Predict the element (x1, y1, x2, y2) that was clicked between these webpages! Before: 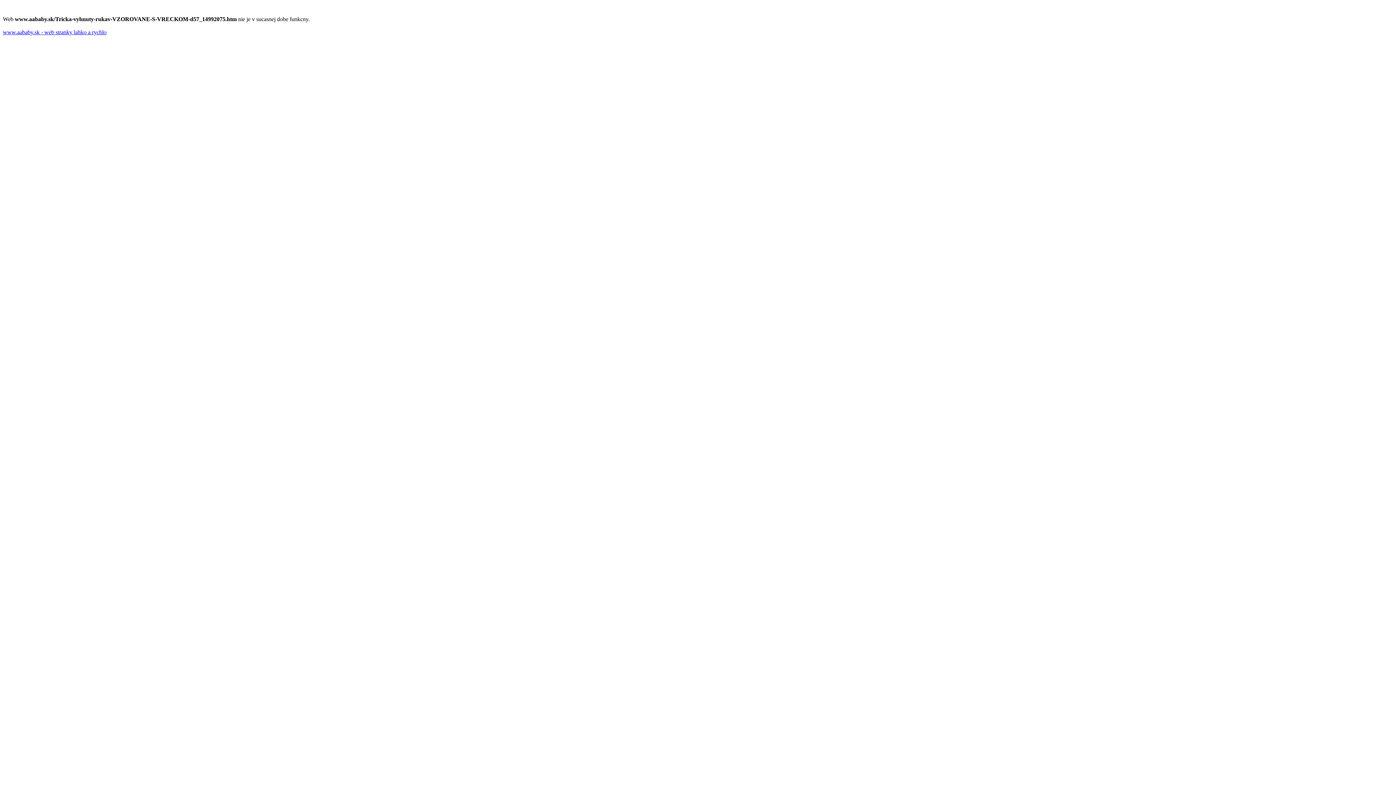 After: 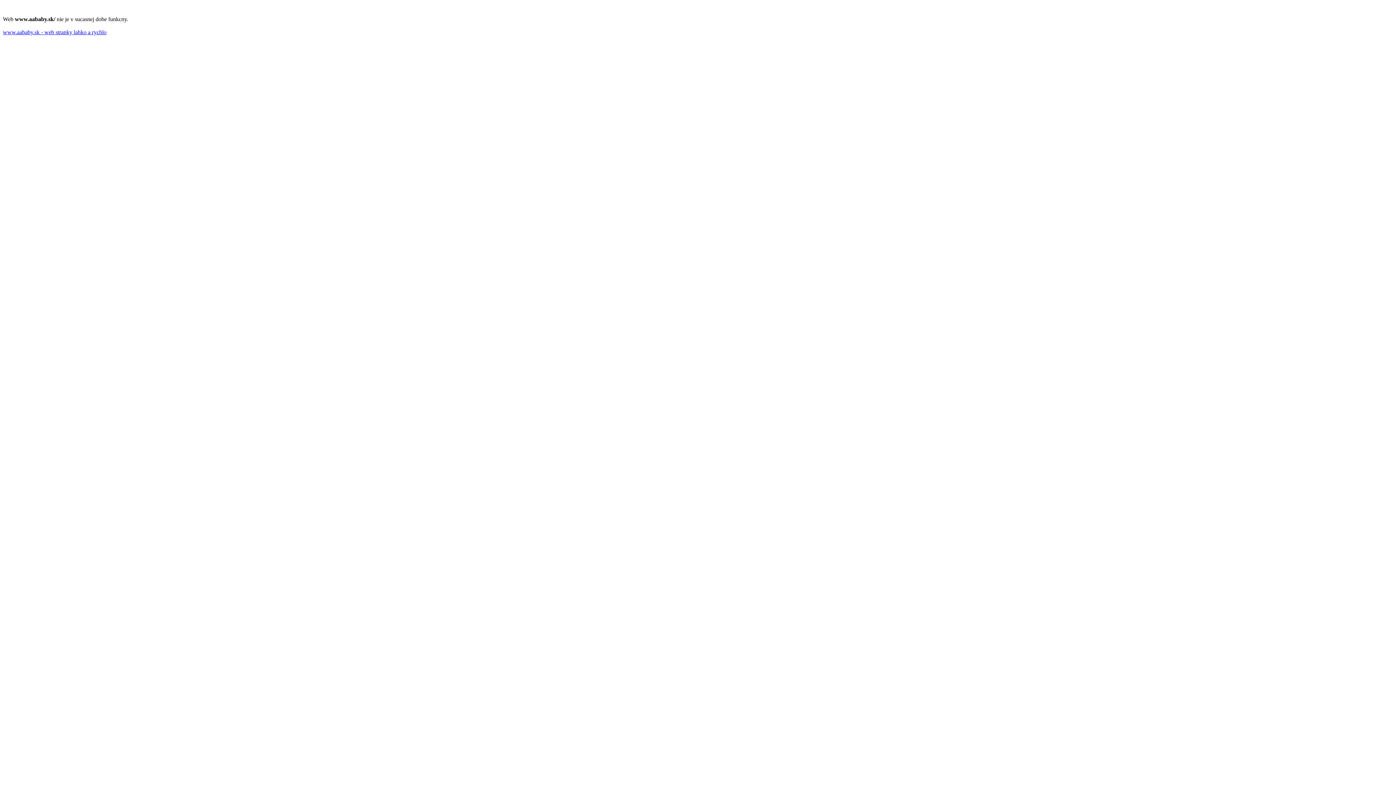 Action: bbox: (2, 29, 106, 35) label: www.aababy.sk - web stranky lahko a rychlo